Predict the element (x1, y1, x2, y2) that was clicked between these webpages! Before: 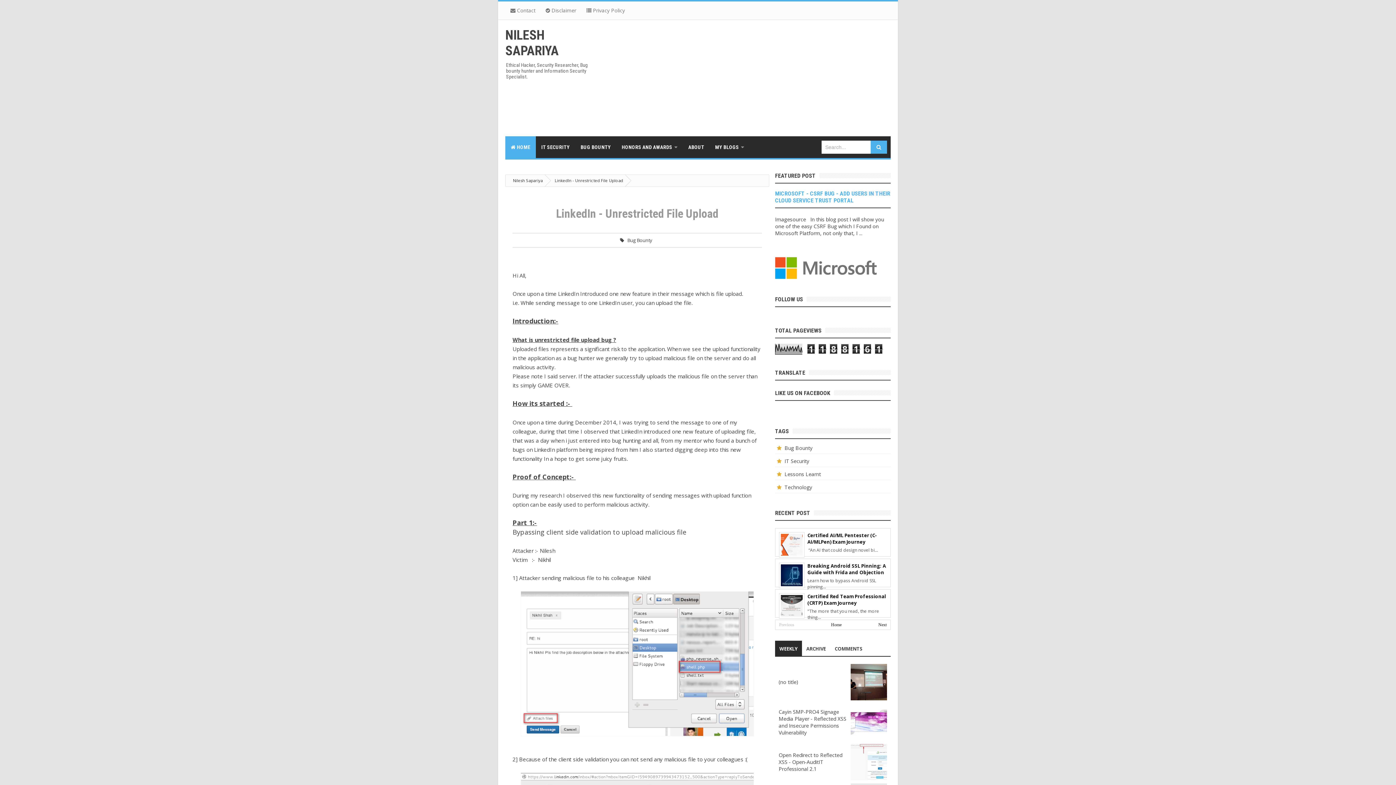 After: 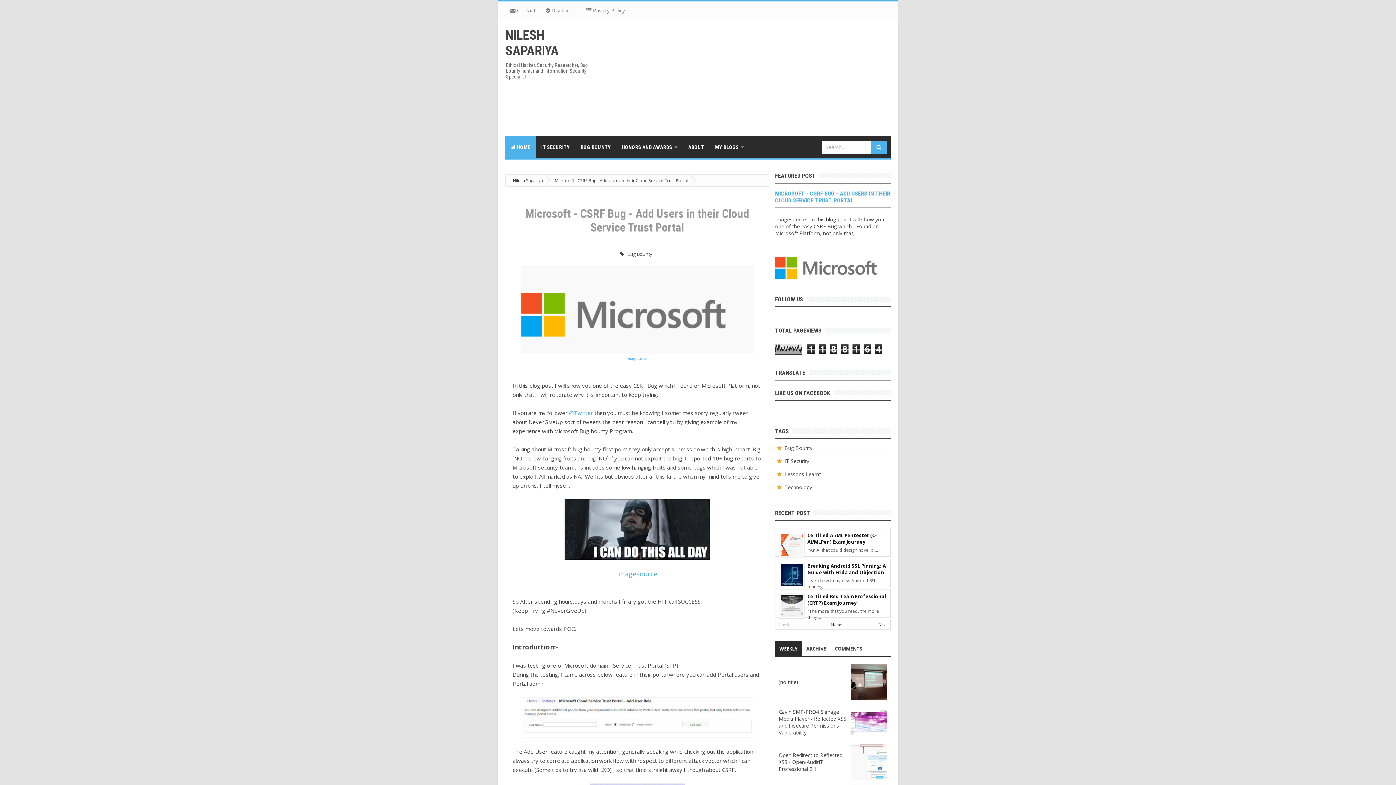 Action: bbox: (775, 190, 890, 204) label: MICROSOFT - CSRF BUG - ADD USERS IN THEIR CLOUD SERVICE TRUST PORTAL